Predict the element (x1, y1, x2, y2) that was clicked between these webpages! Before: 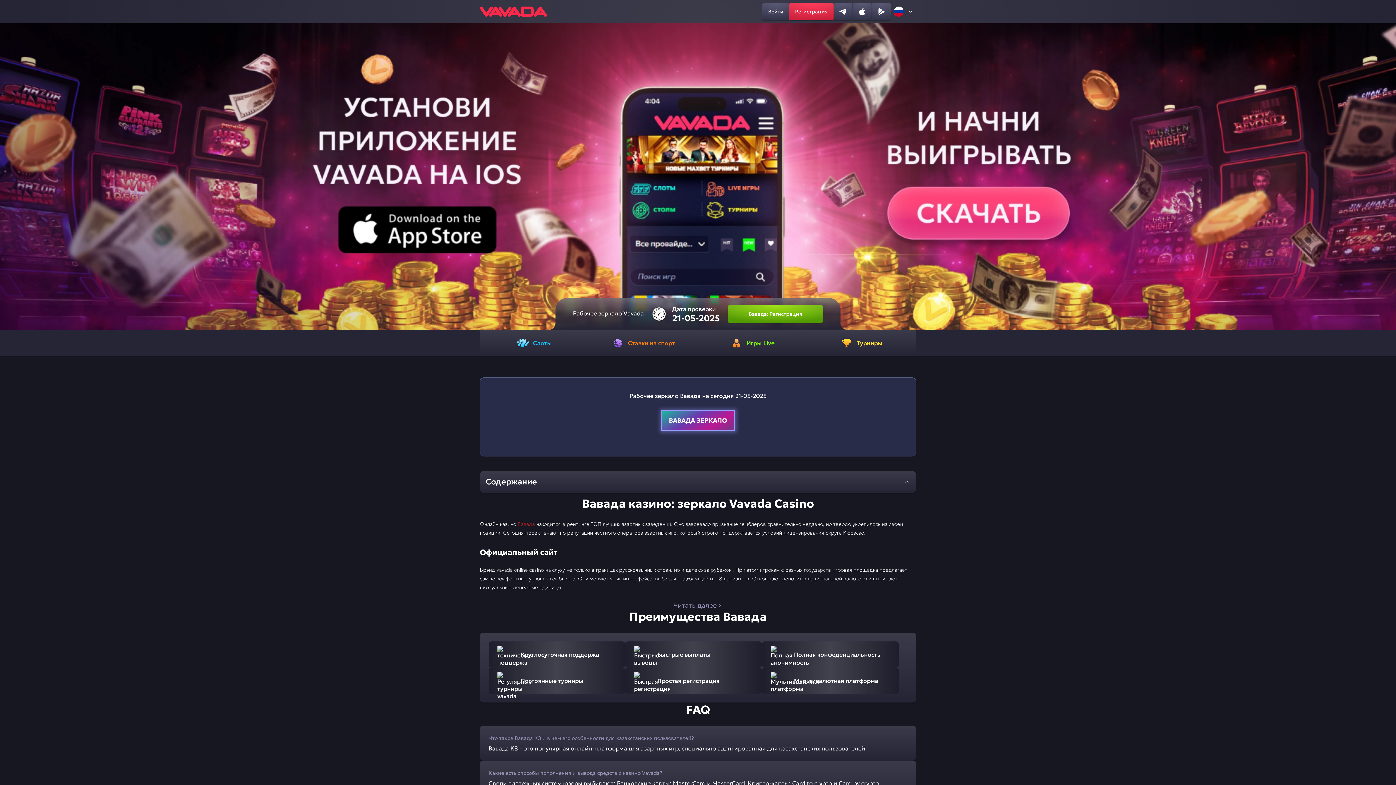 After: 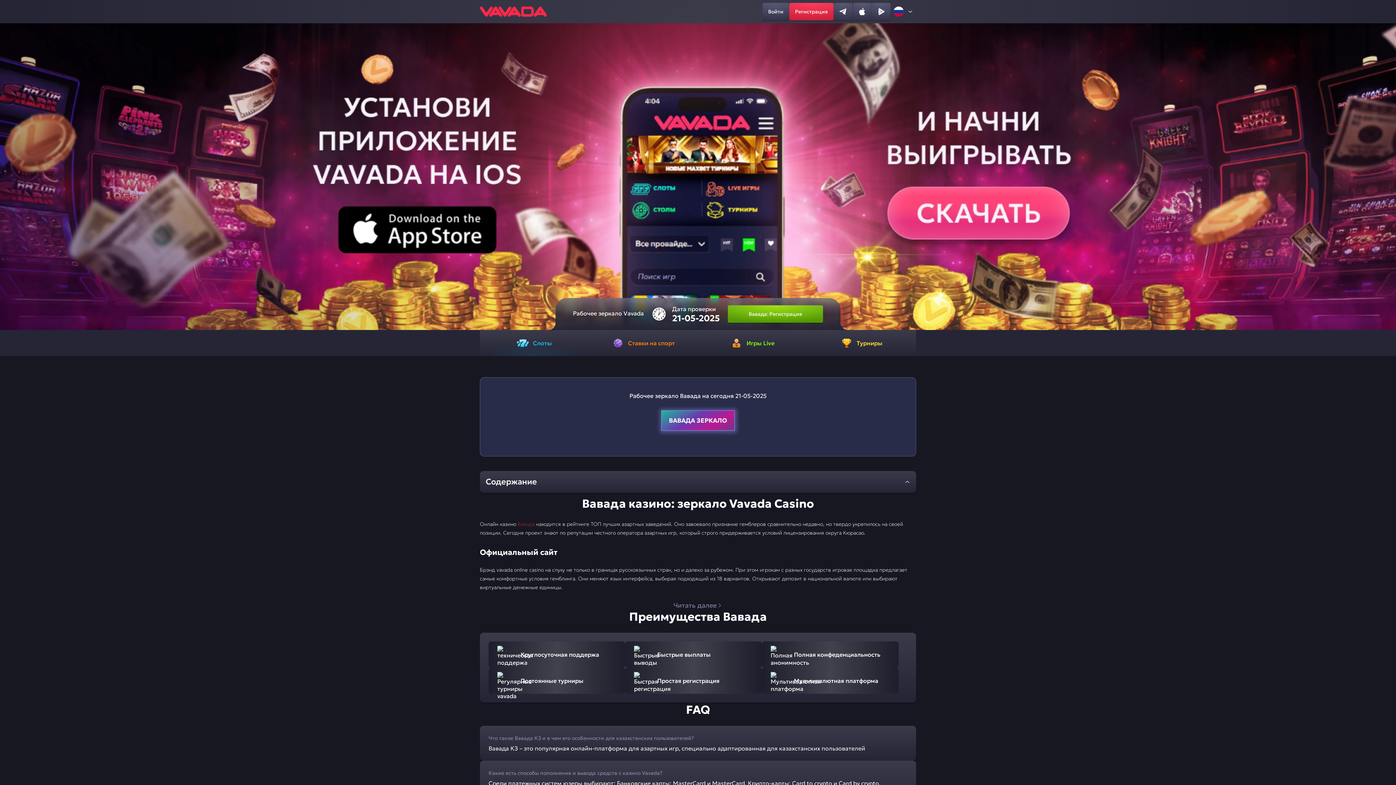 Action: bbox: (480, 330, 589, 356) label: Слоты